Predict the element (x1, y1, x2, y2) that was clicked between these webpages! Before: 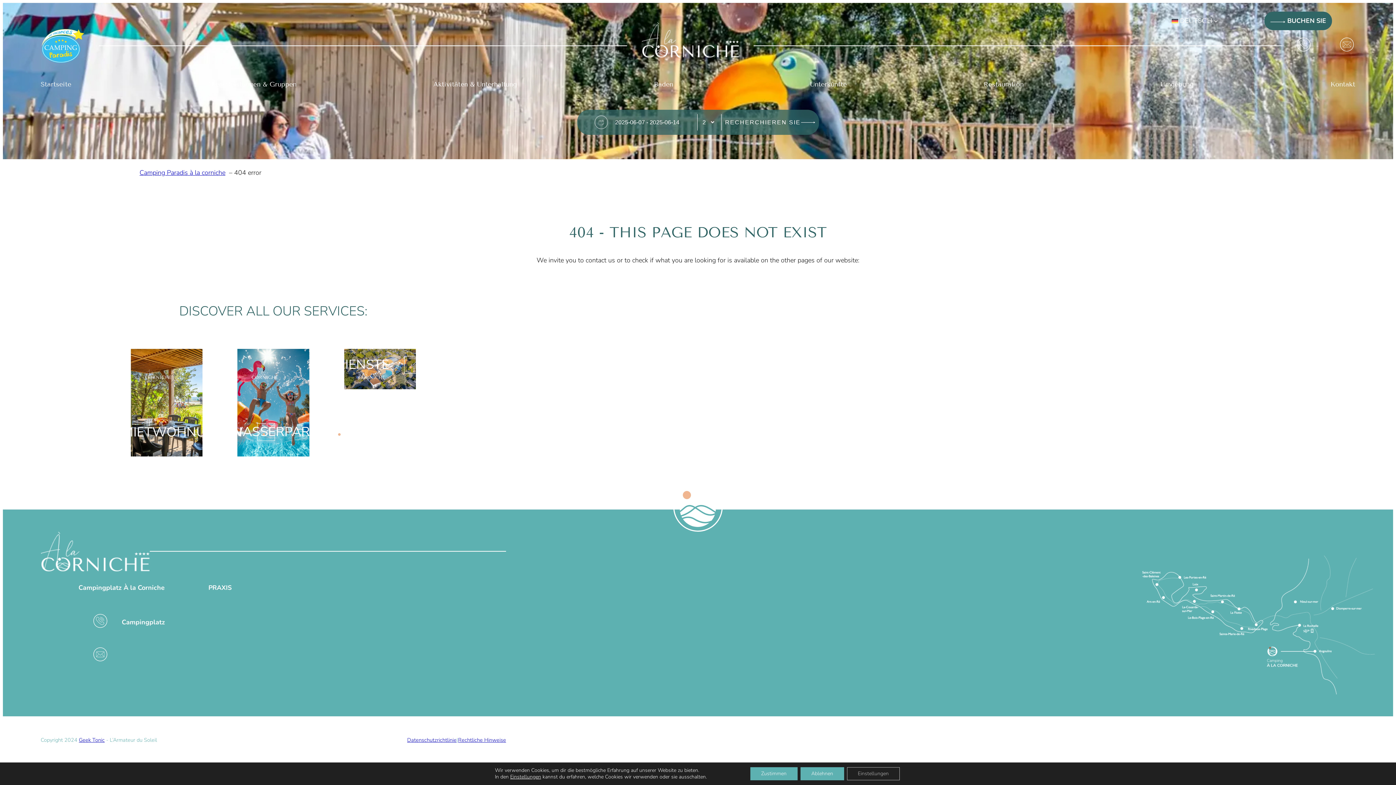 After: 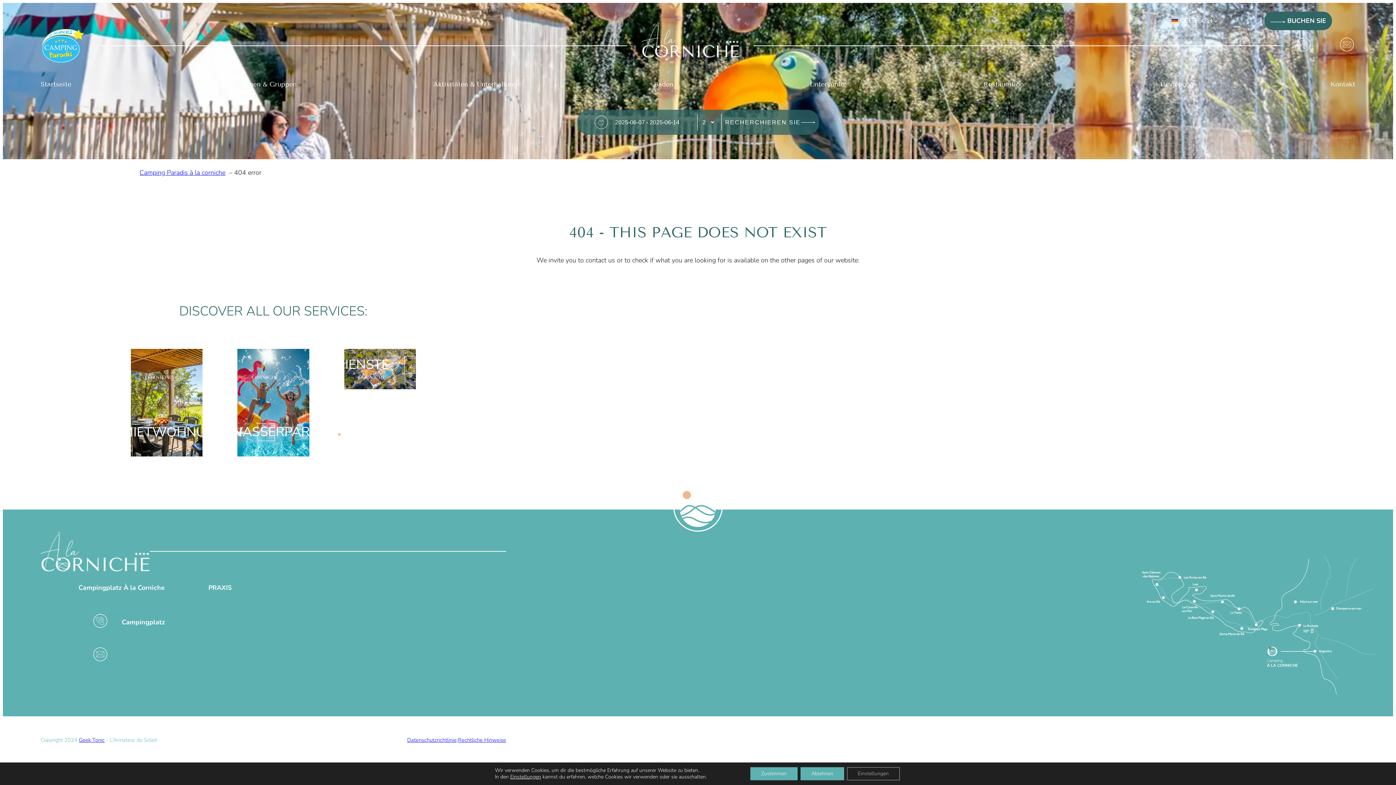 Action: bbox: (1340, 35, 1355, 56)